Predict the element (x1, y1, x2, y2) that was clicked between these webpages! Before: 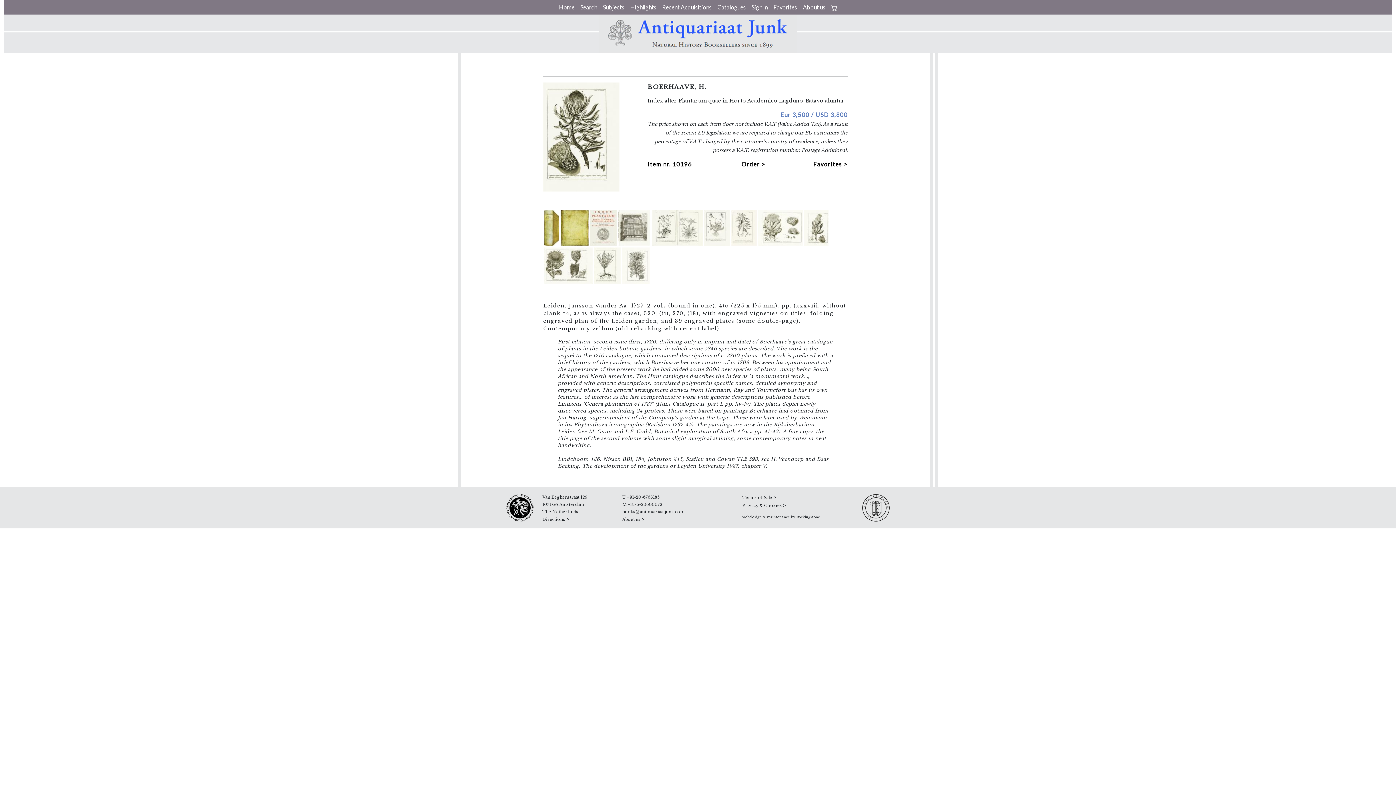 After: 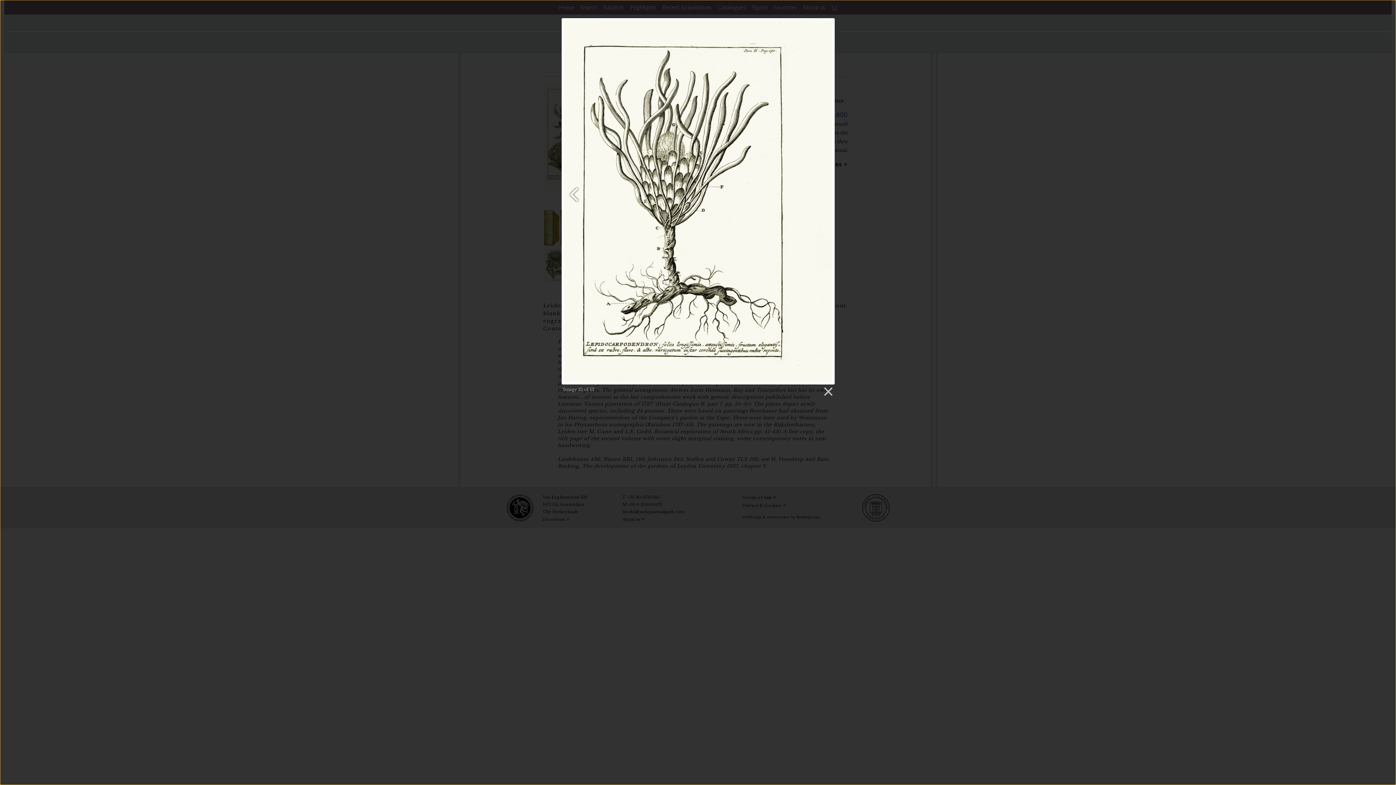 Action: bbox: (593, 261, 621, 268)